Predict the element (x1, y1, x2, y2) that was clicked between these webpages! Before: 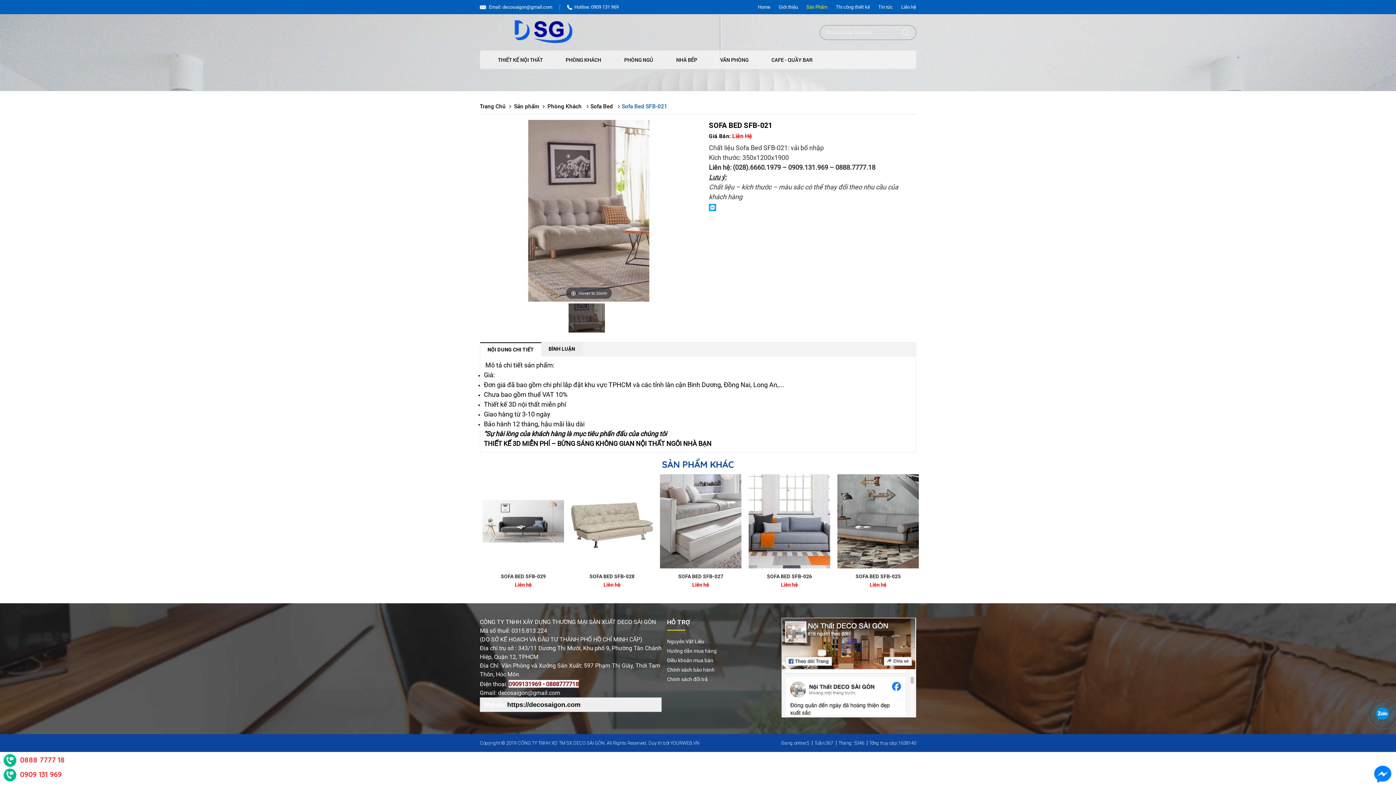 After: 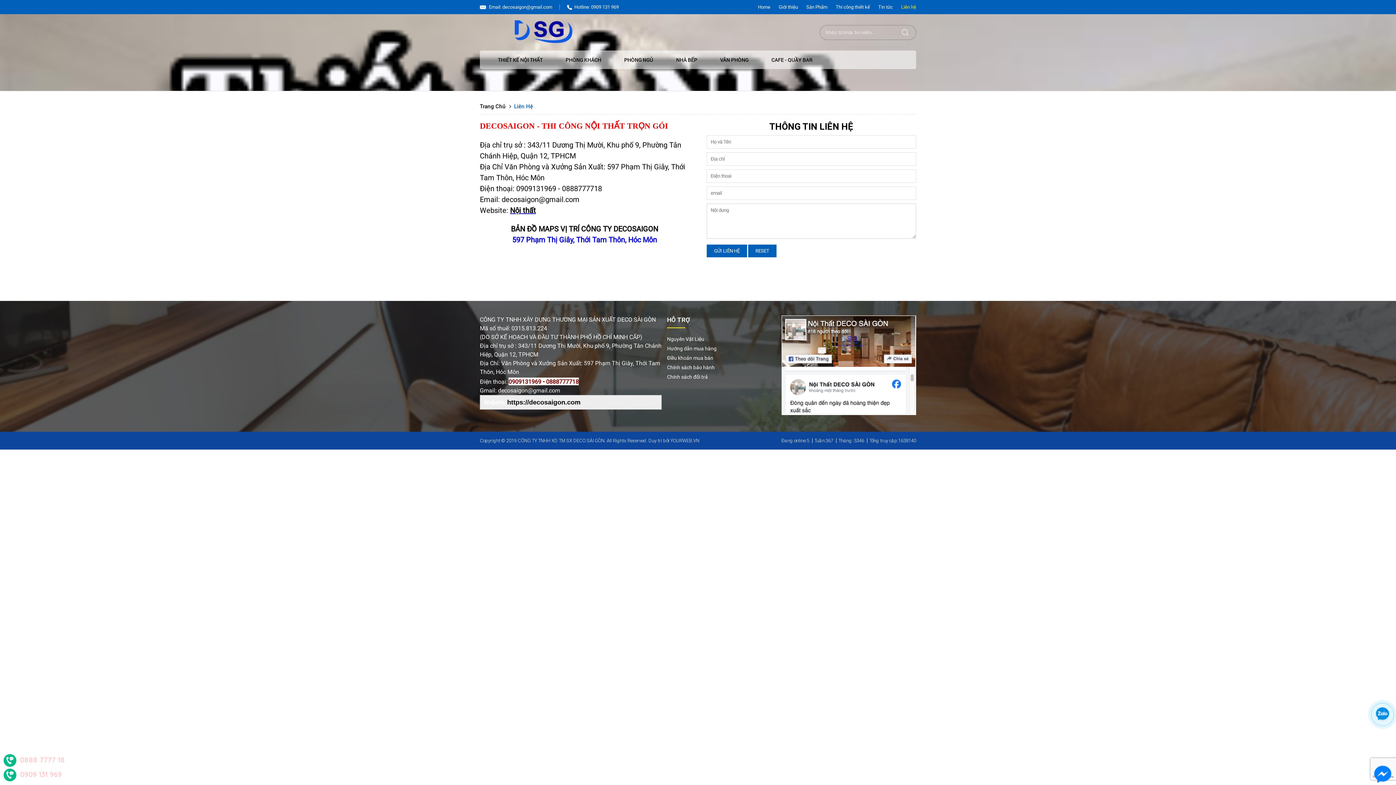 Action: bbox: (897, 3, 916, 10) label: Liên hệ